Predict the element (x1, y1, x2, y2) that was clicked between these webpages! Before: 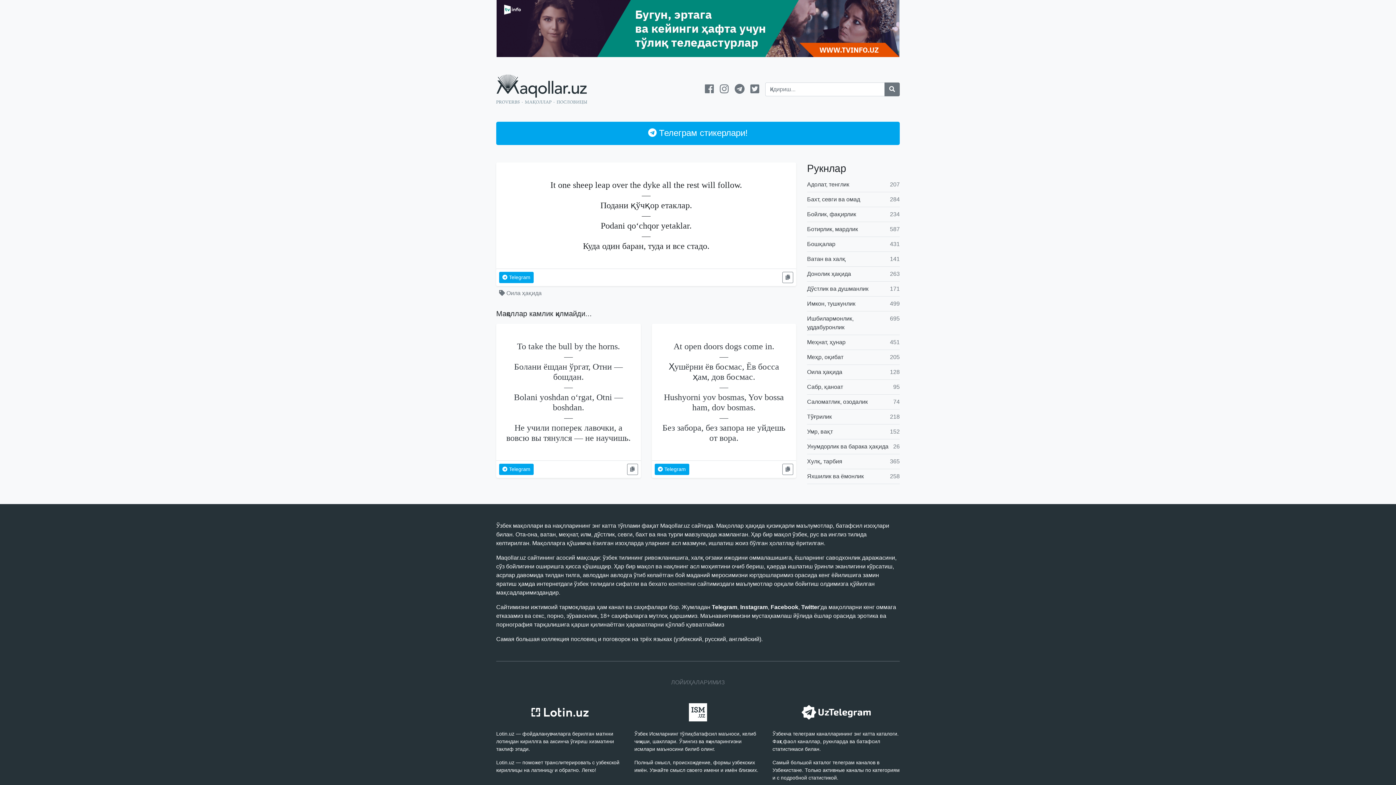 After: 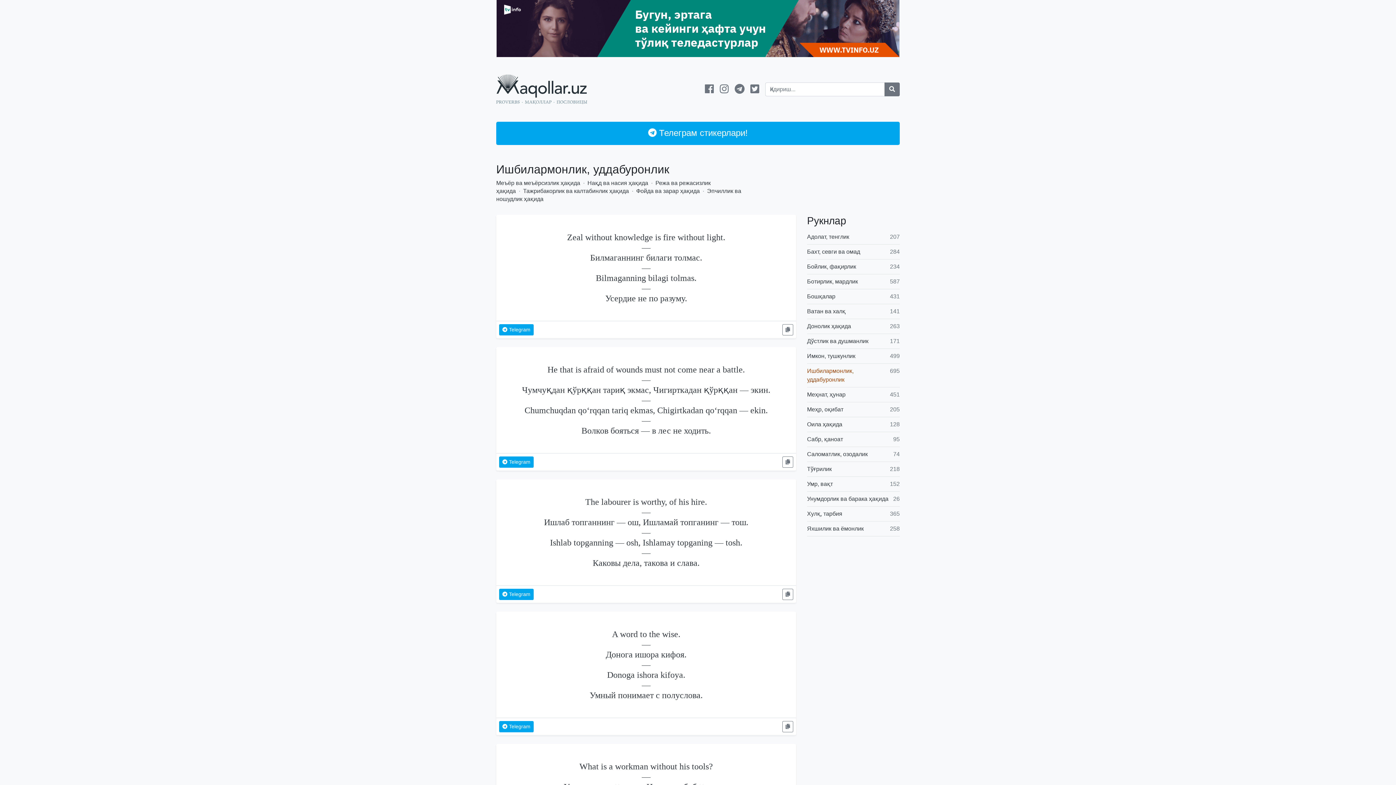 Action: bbox: (807, 311, 900, 334) label: Ишбилармонлик, уддабуронлик
695